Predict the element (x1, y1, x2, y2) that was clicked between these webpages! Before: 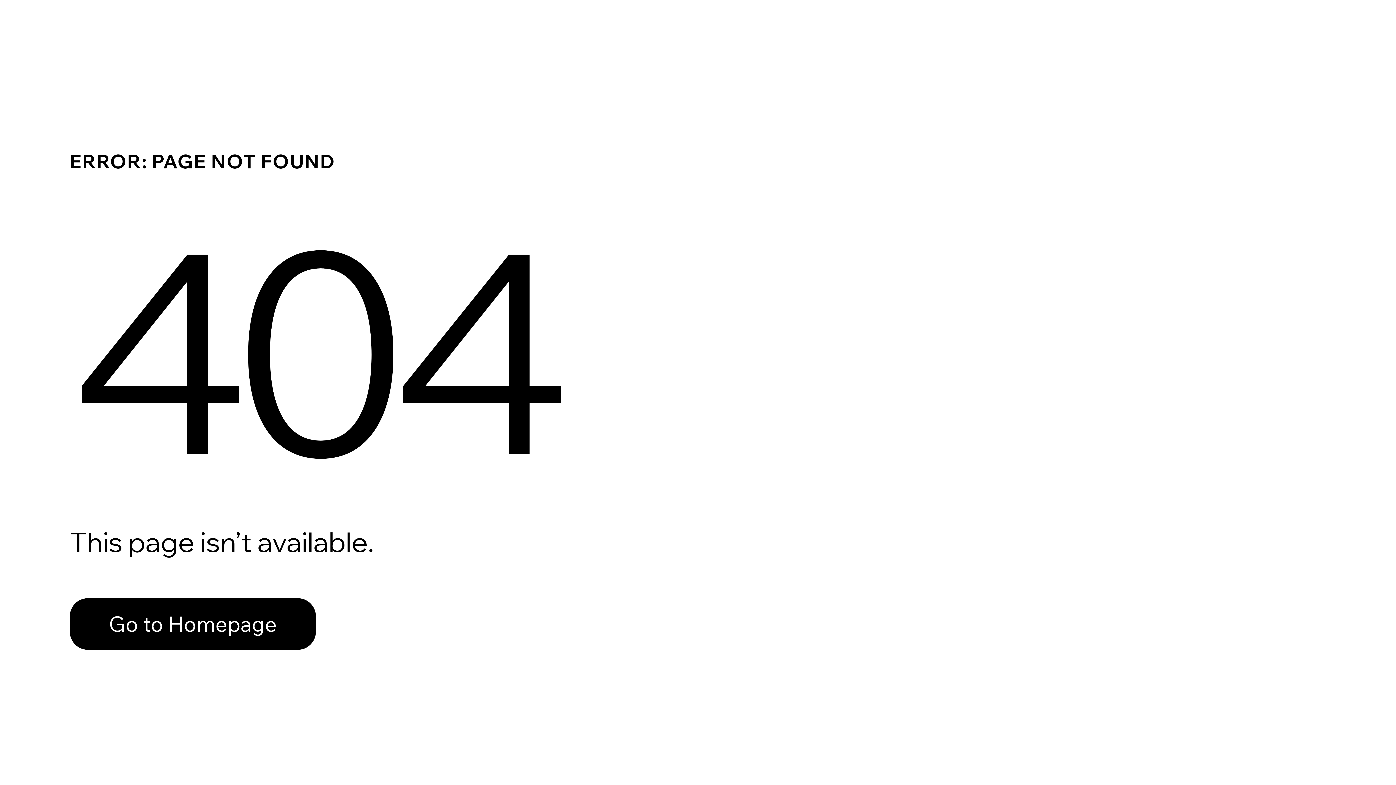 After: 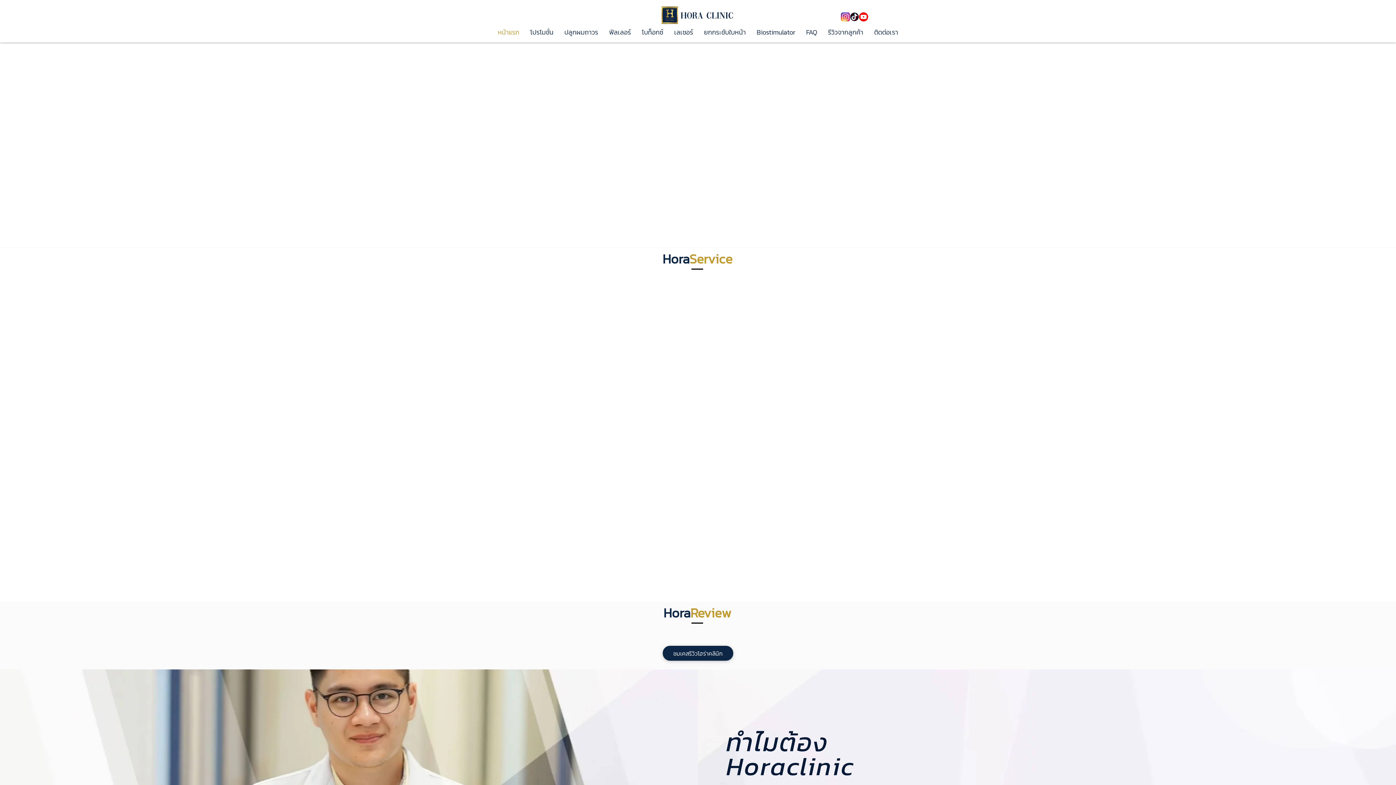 Action: bbox: (69, 598, 316, 650) label: Go to Homepage